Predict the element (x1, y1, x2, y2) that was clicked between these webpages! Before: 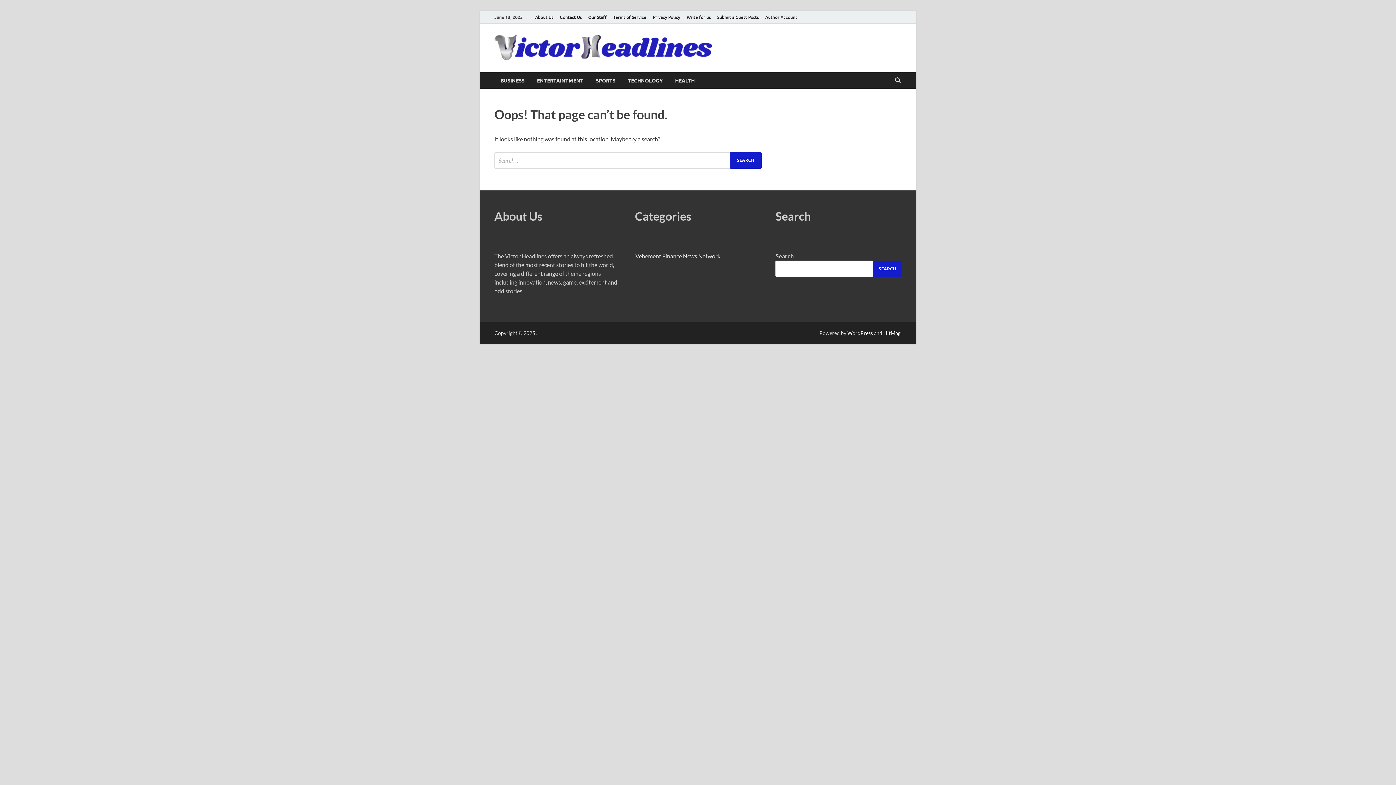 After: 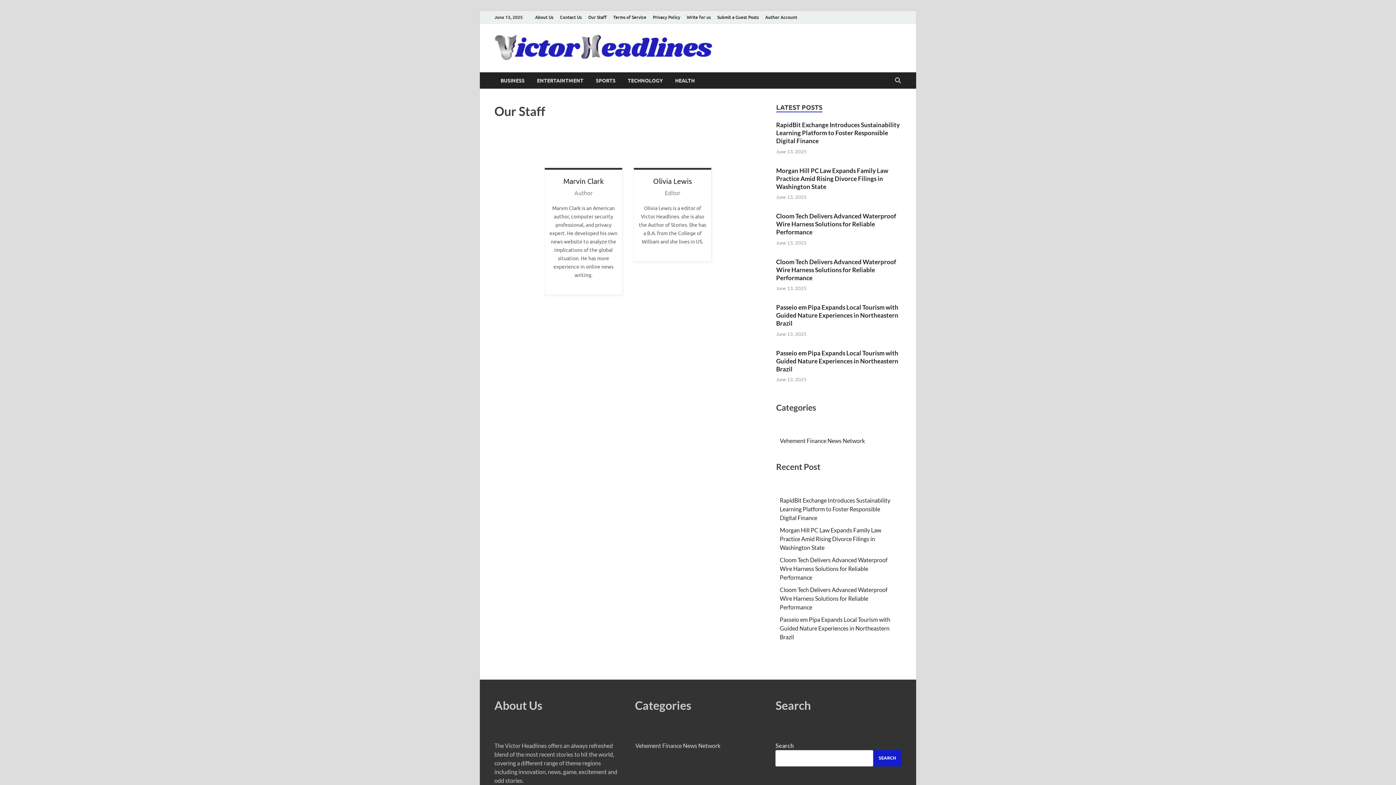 Action: label: Our Staff bbox: (585, 10, 610, 23)